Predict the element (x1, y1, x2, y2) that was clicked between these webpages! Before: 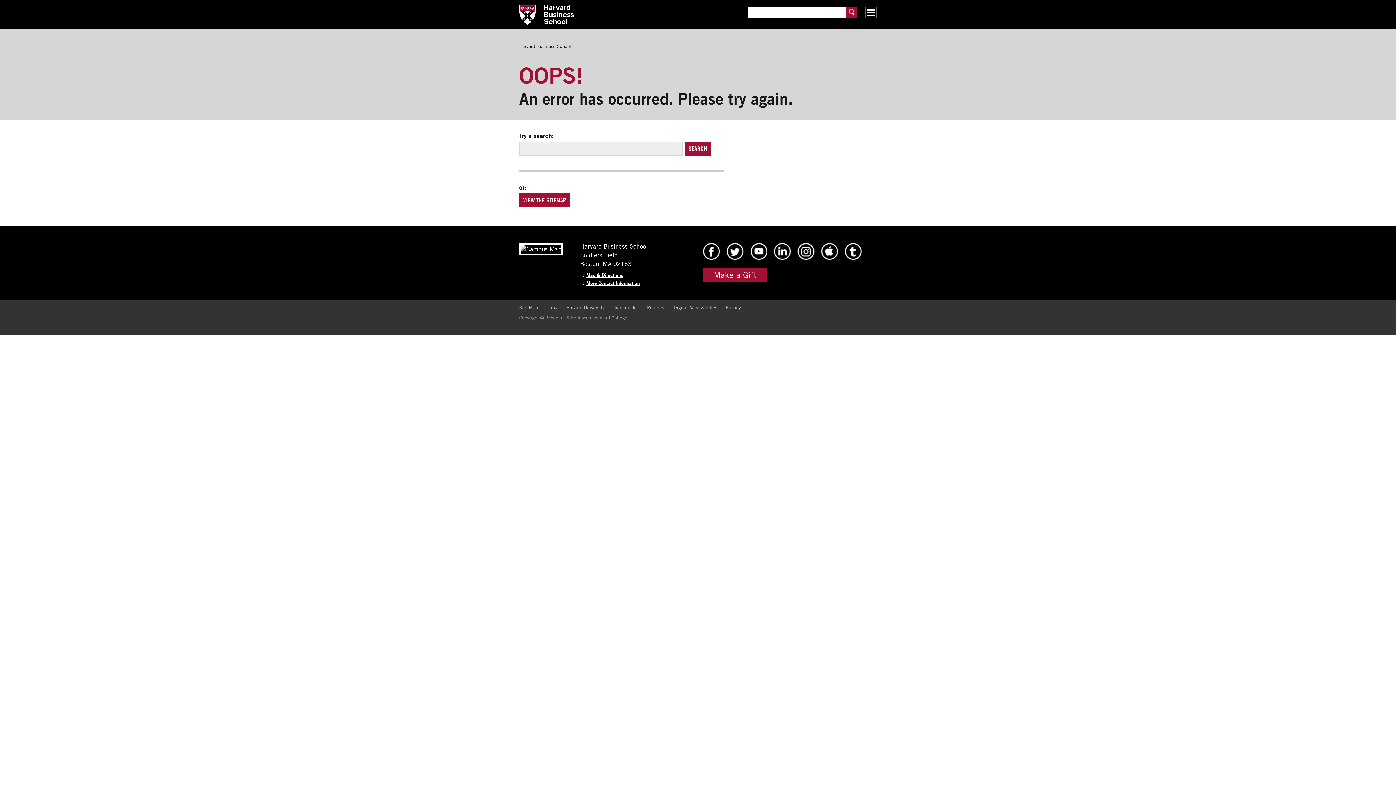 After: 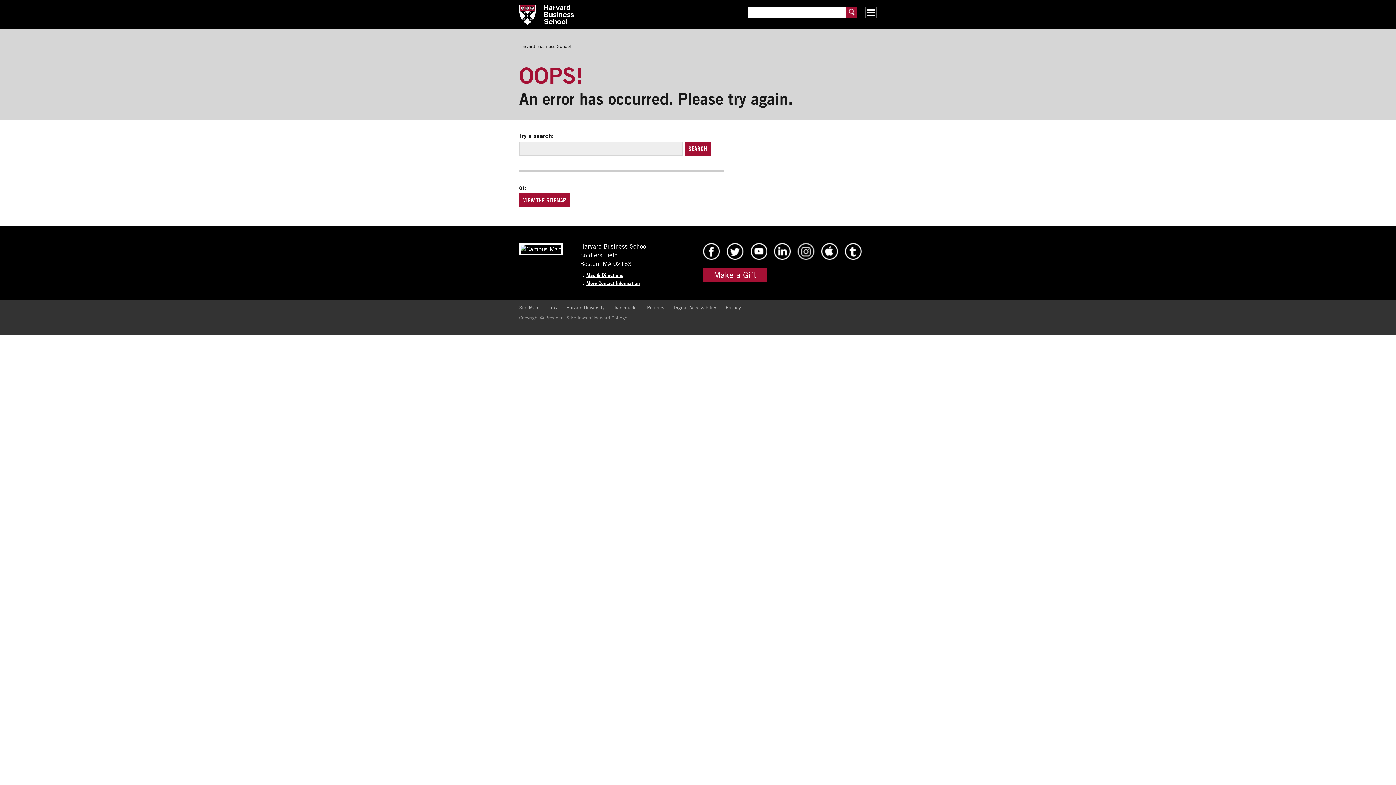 Action: label: HBS Instagram bbox: (797, 254, 814, 261)